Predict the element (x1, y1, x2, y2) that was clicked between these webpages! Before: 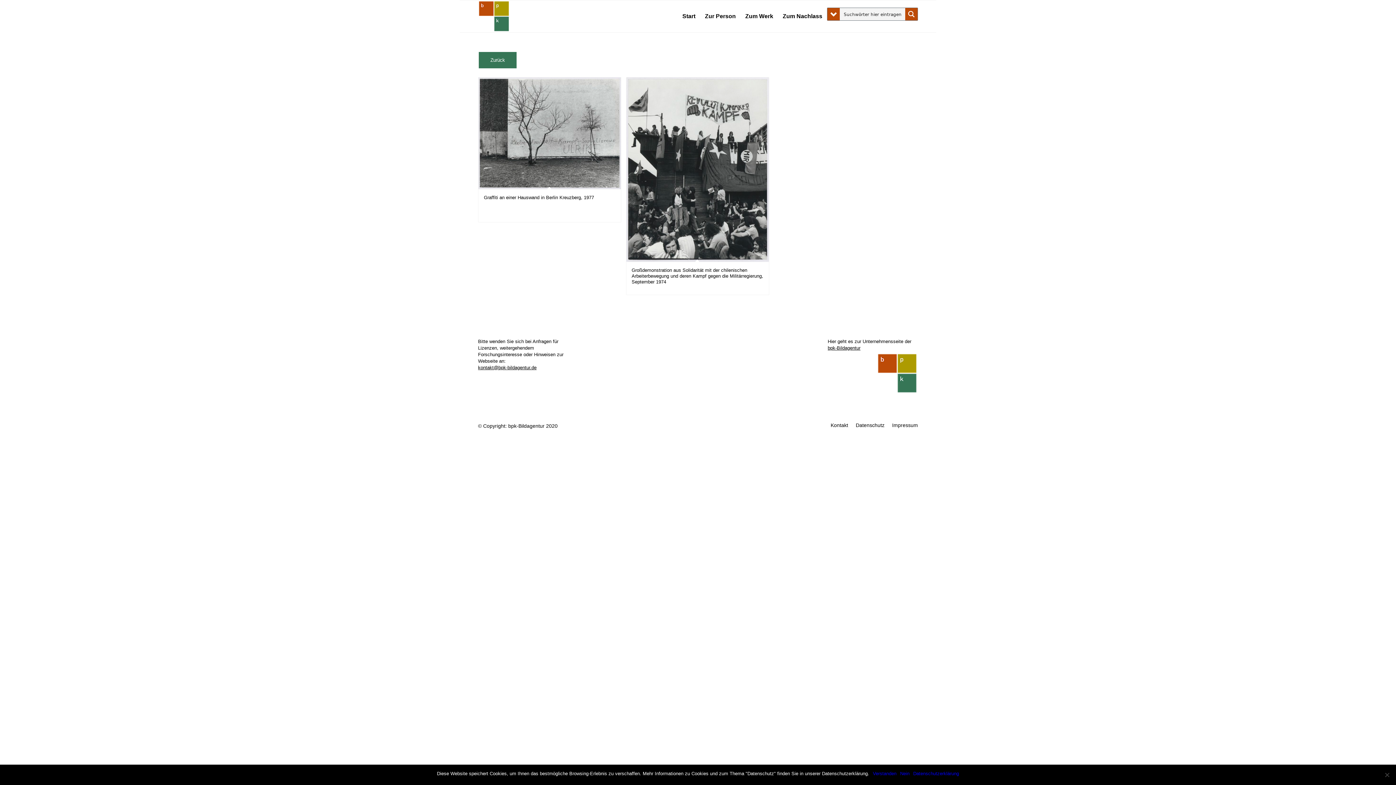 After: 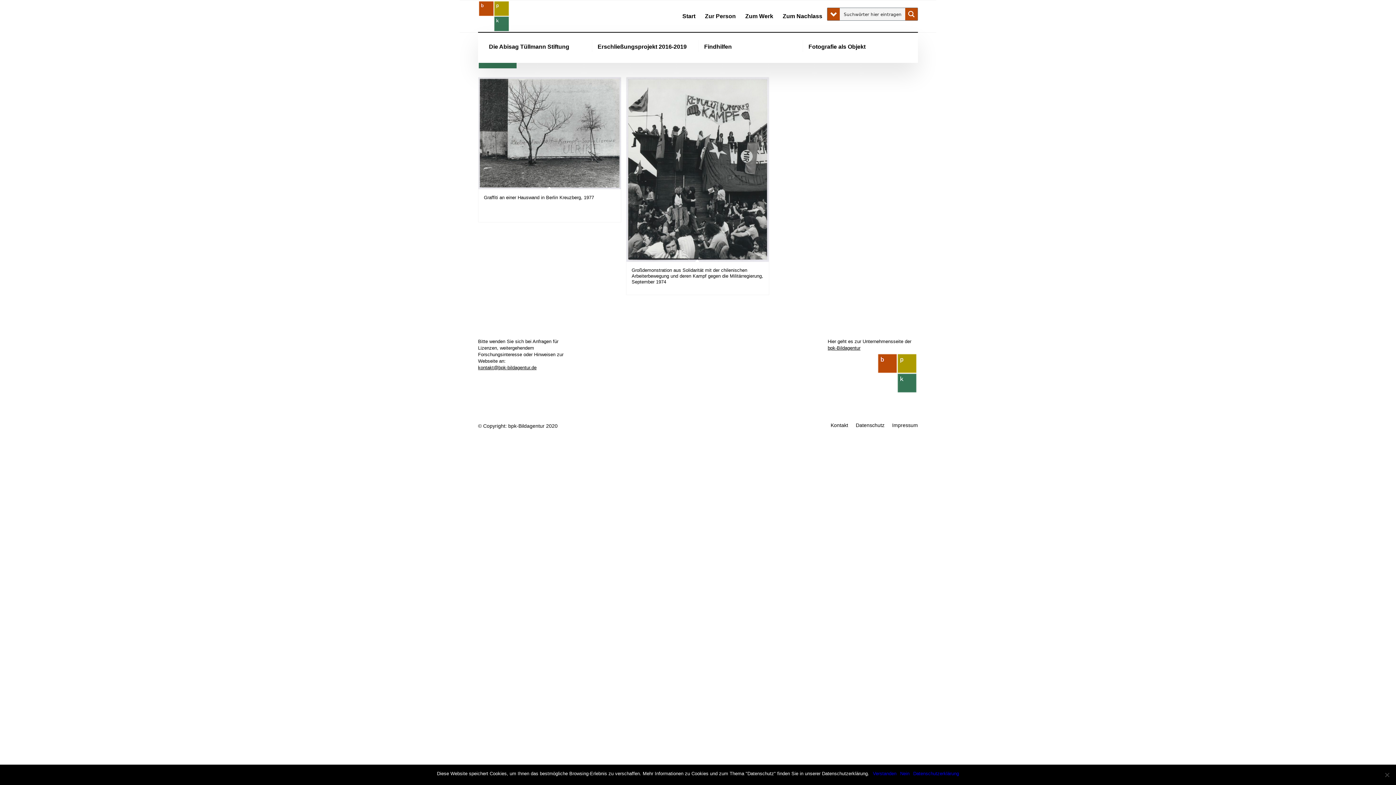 Action: label: Zum Nachlass bbox: (778, 0, 827, 32)